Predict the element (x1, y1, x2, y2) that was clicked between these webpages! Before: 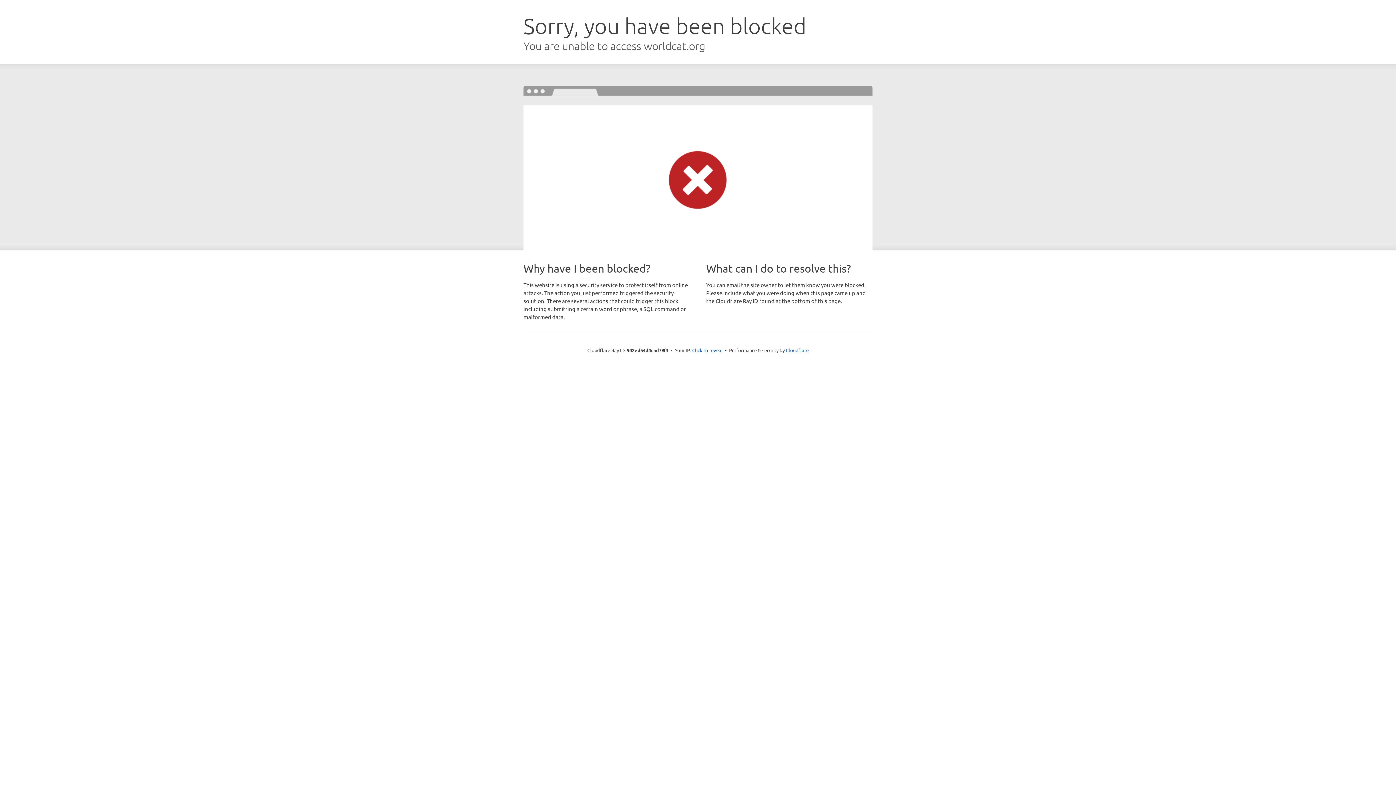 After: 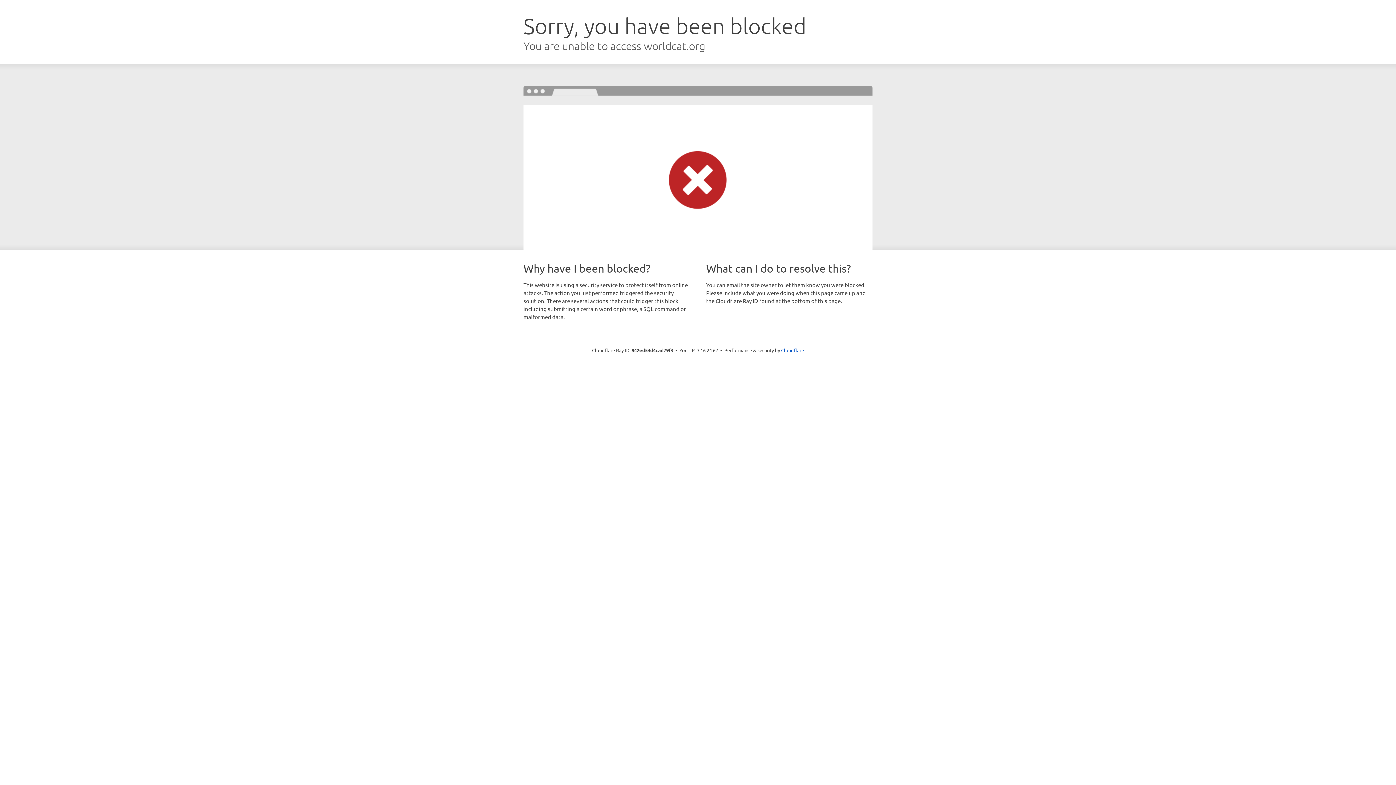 Action: label: Click to reveal bbox: (692, 346, 722, 353)